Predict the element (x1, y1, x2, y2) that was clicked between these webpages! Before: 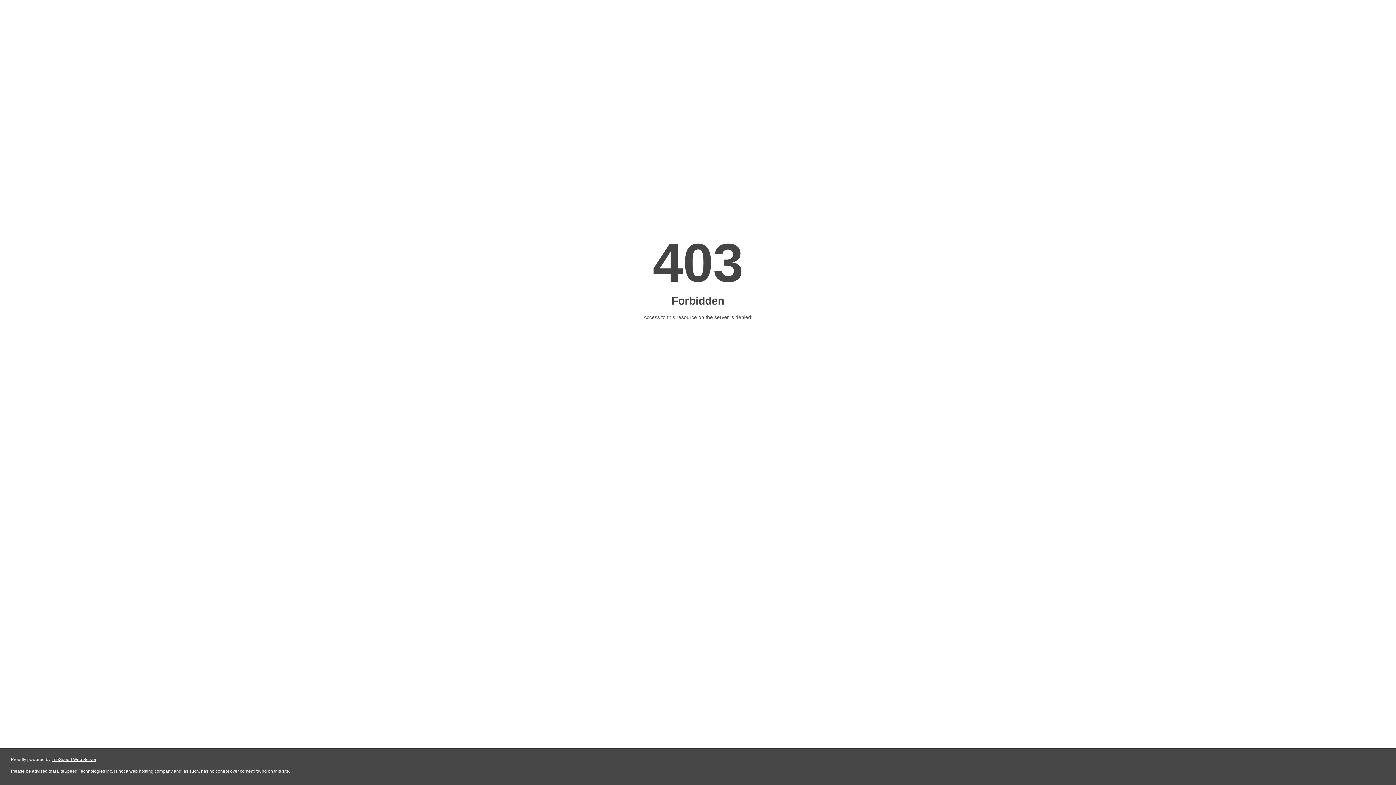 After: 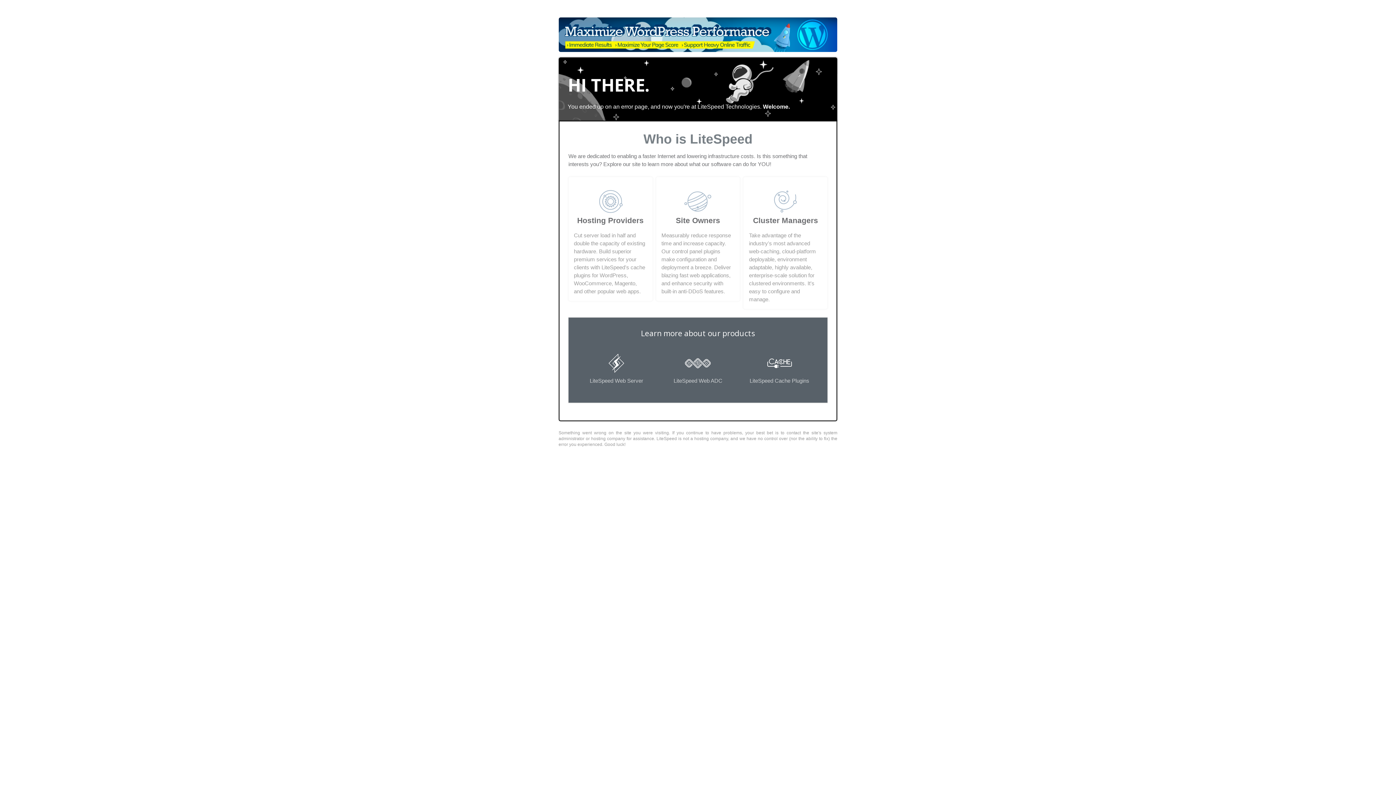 Action: label: LiteSpeed Web Server bbox: (51, 757, 96, 762)